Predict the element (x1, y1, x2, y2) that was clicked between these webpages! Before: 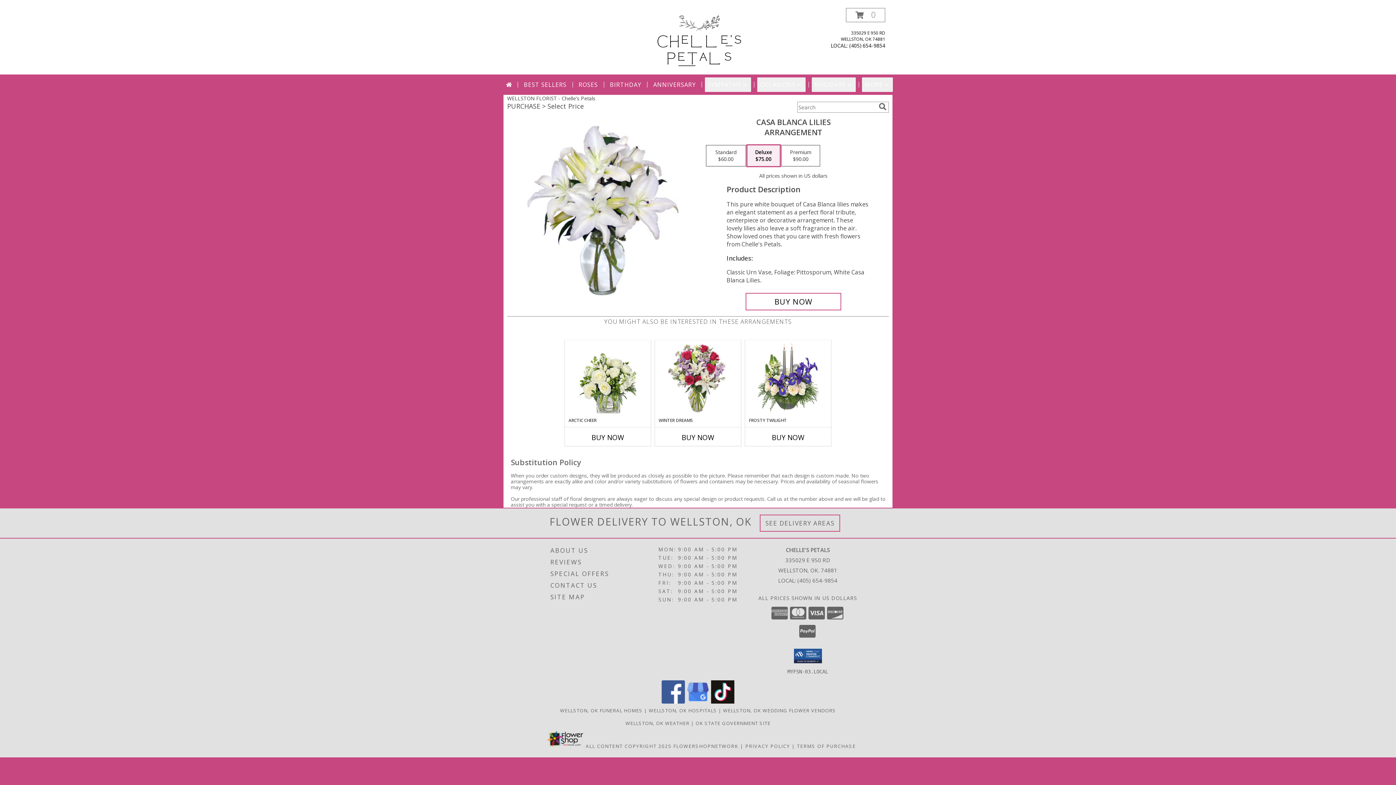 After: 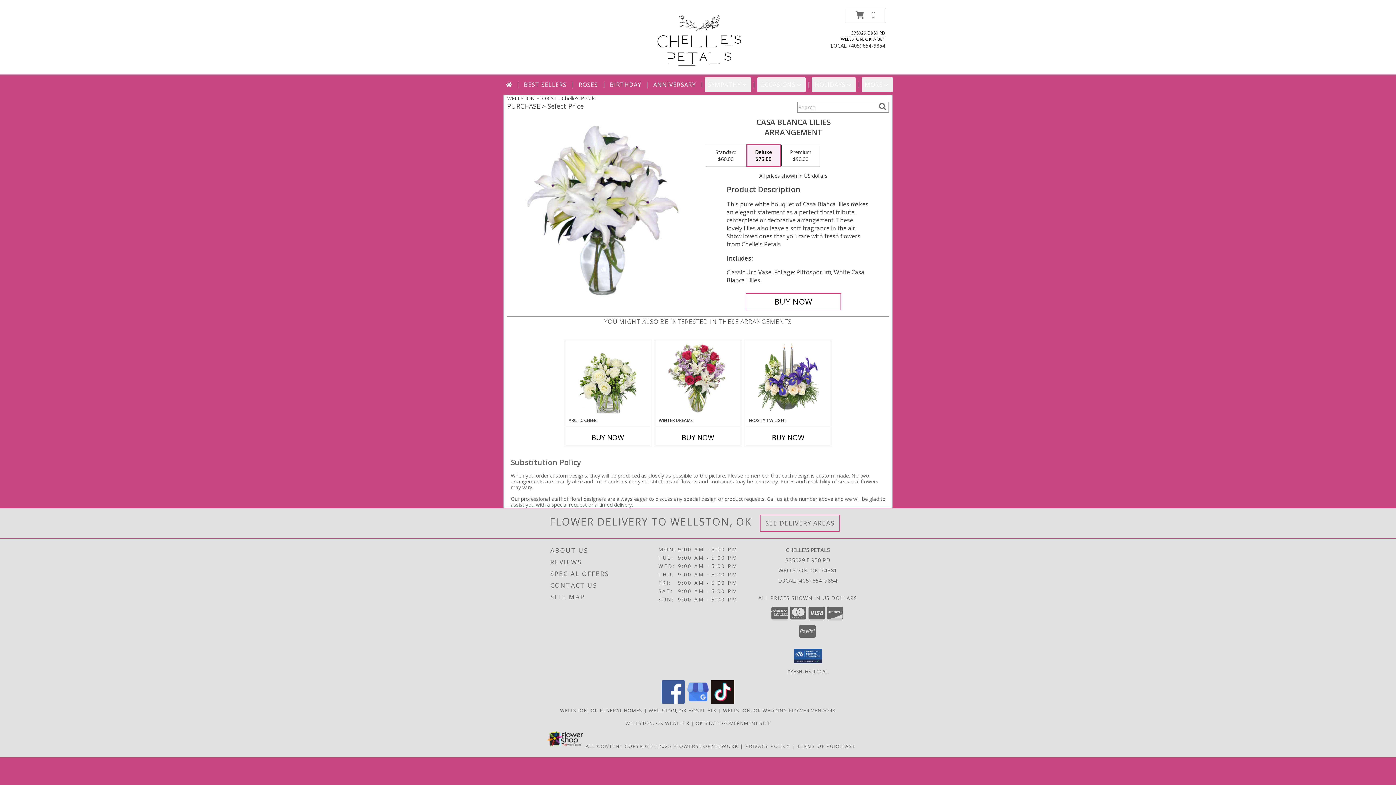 Action: label: View our TikTok bbox: (711, 698, 734, 705)